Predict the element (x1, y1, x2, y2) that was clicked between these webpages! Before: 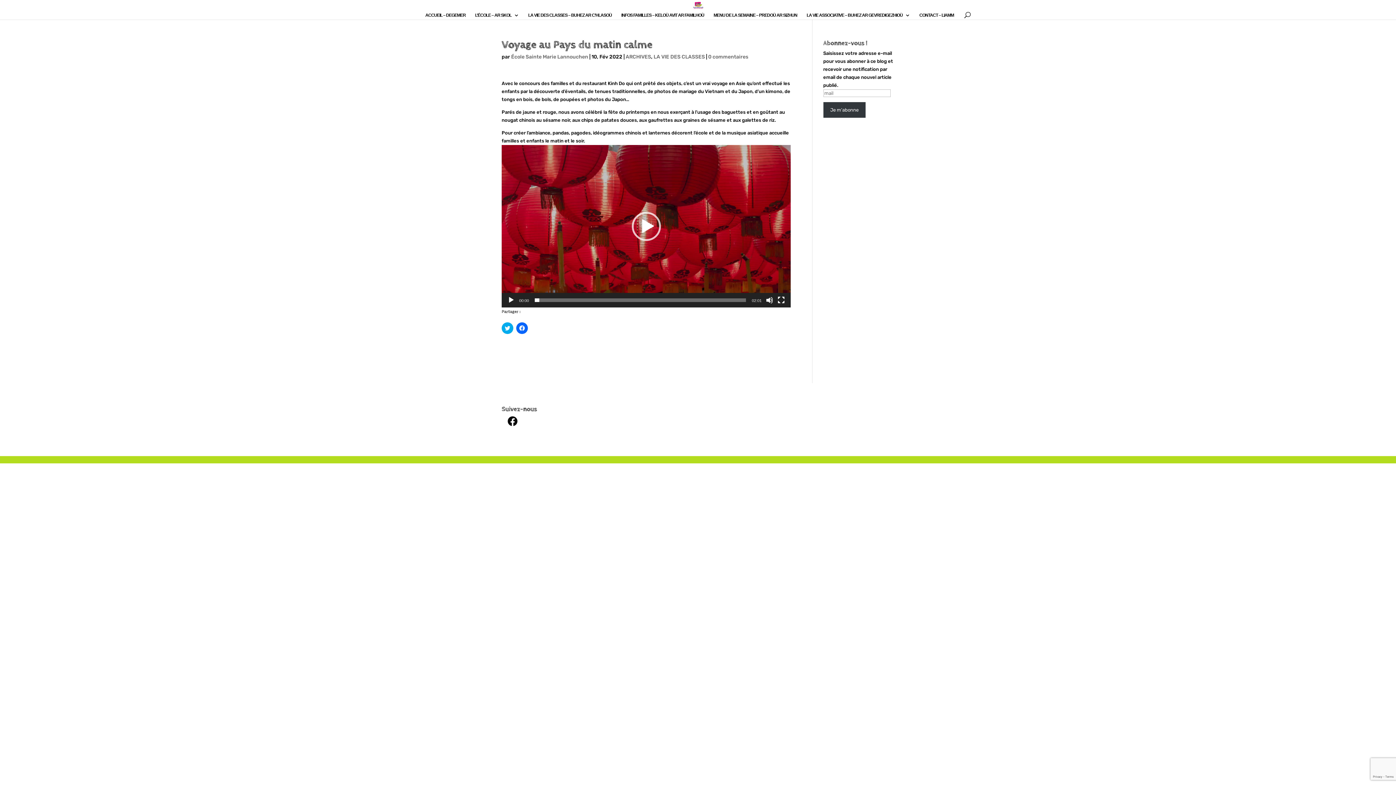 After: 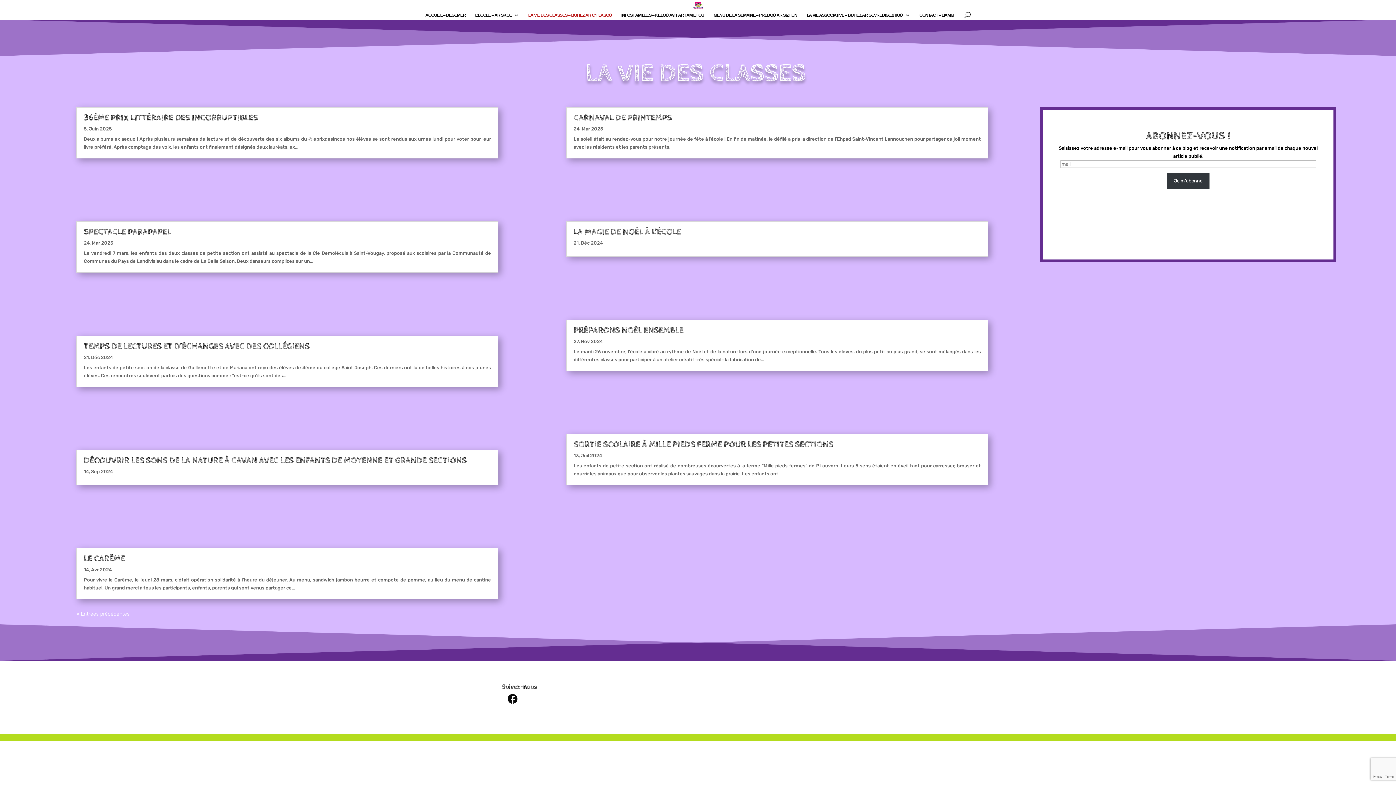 Action: bbox: (528, 12, 612, 19) label: LA VIE DES CLASSES – BUHEZ AR C’HLASOÙ